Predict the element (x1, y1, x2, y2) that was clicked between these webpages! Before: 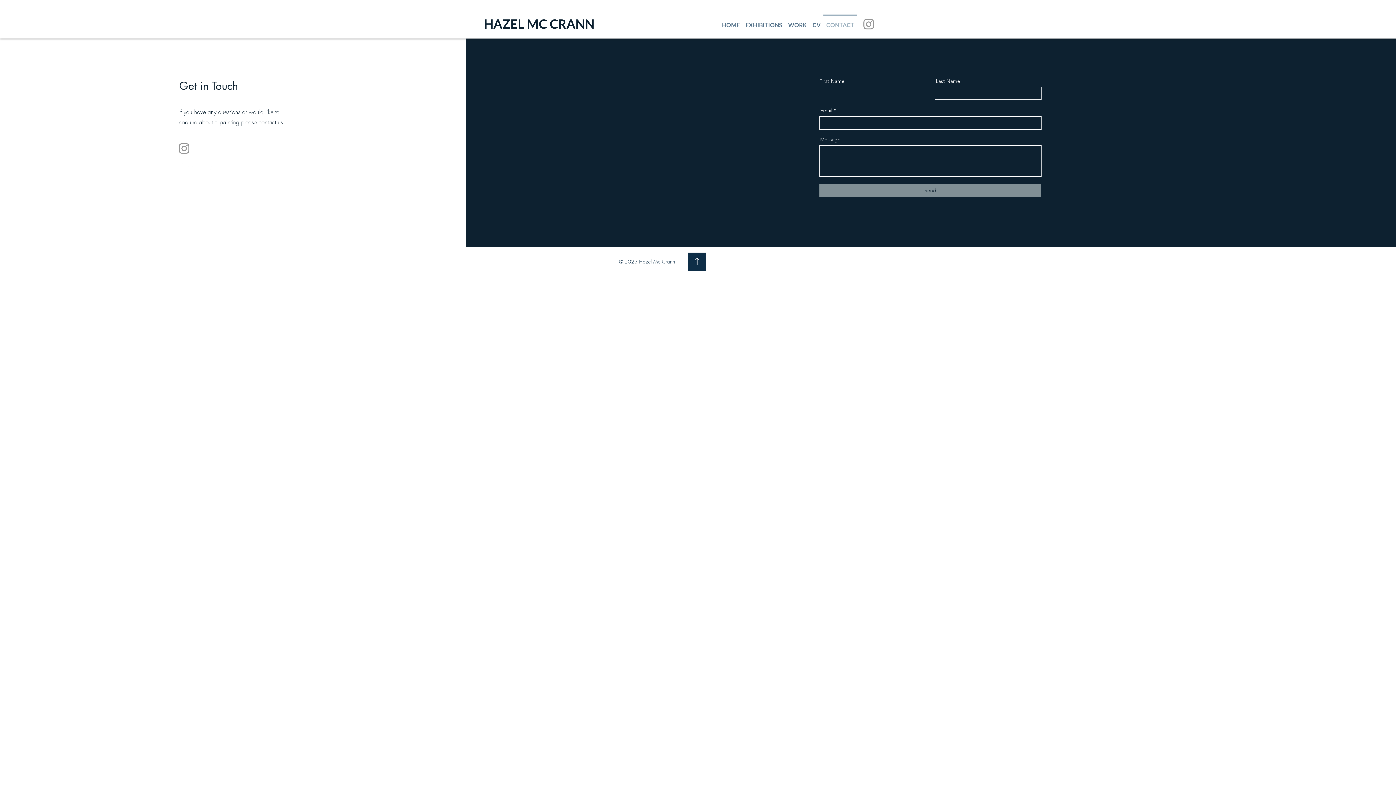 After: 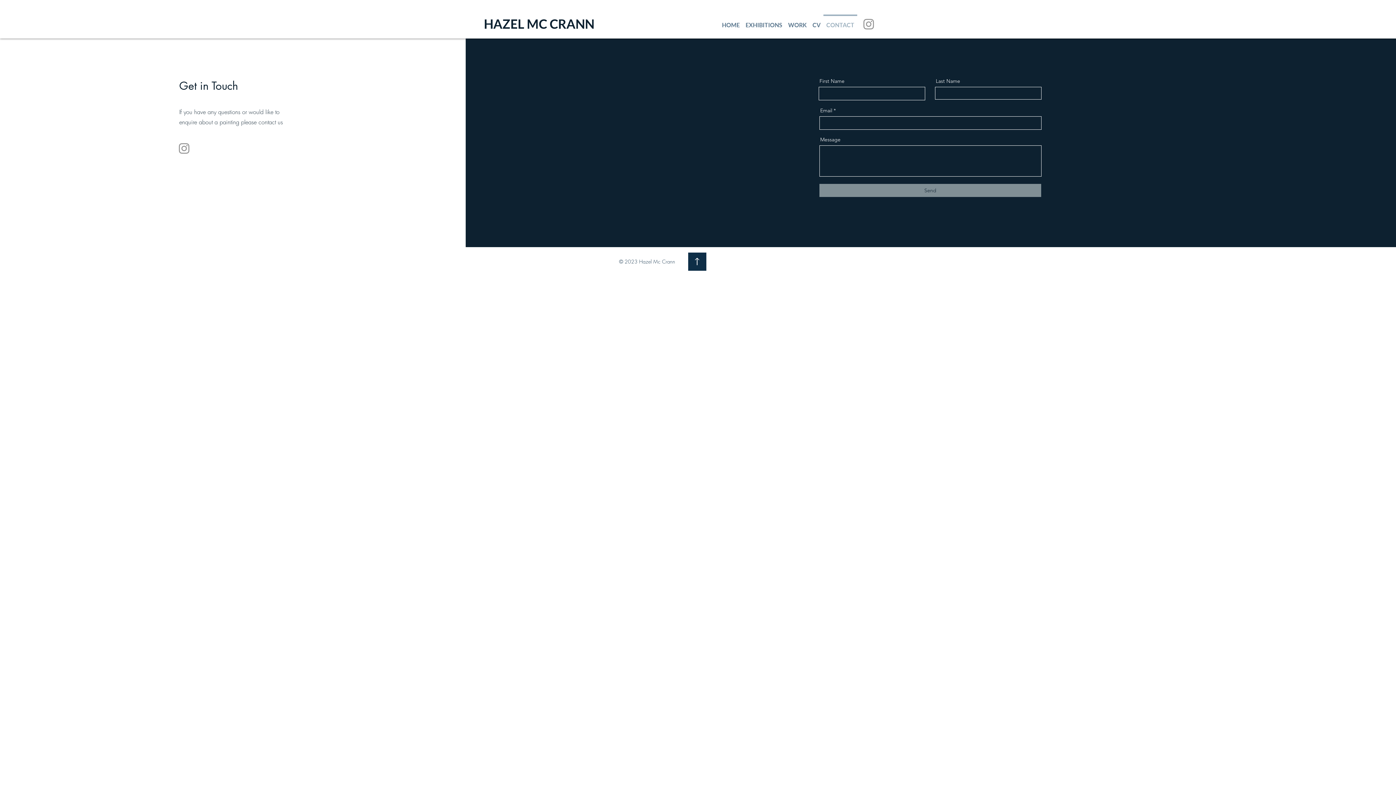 Action: label: Twitter bbox: (186, 162, 195, 171)